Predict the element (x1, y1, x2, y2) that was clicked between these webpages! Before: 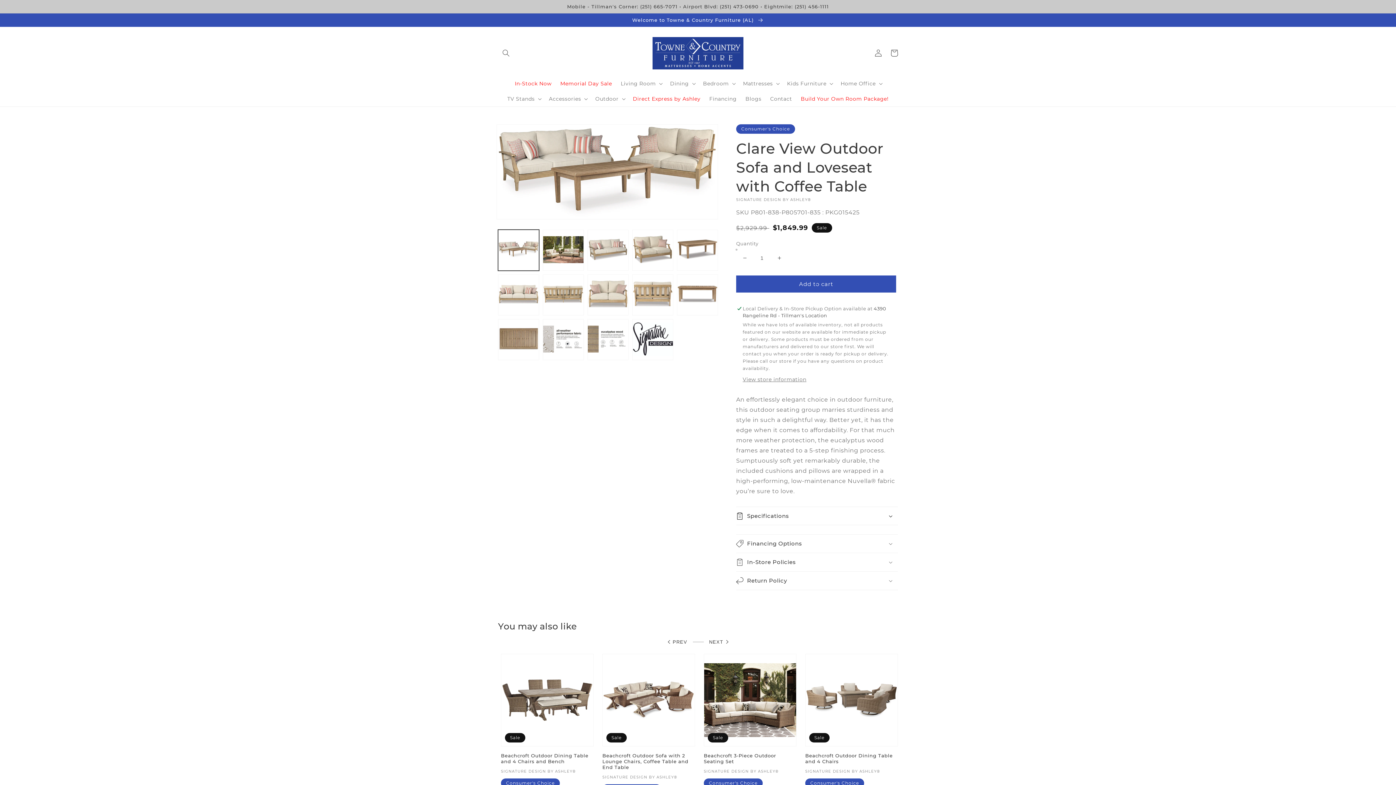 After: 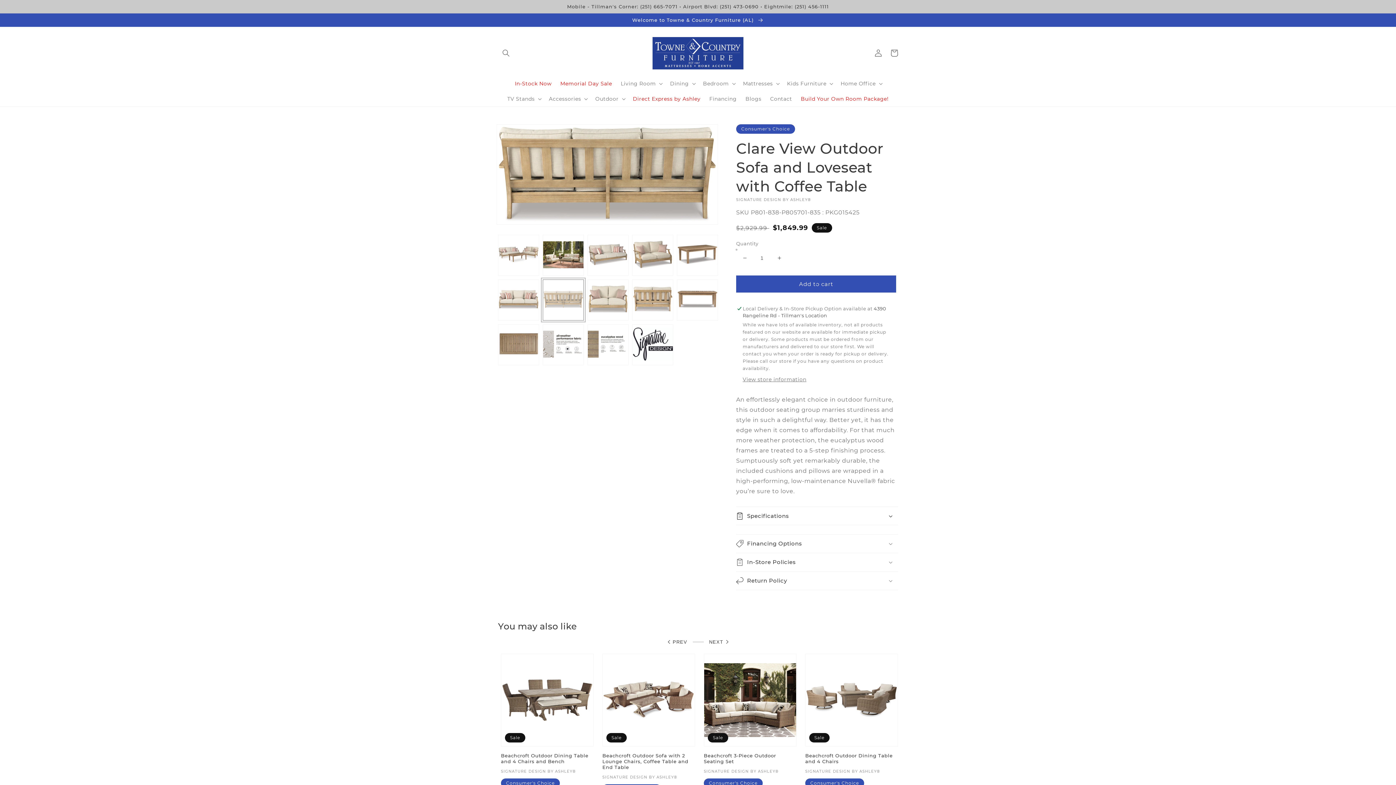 Action: label: Load image 7 in gallery view bbox: (542, 274, 584, 315)